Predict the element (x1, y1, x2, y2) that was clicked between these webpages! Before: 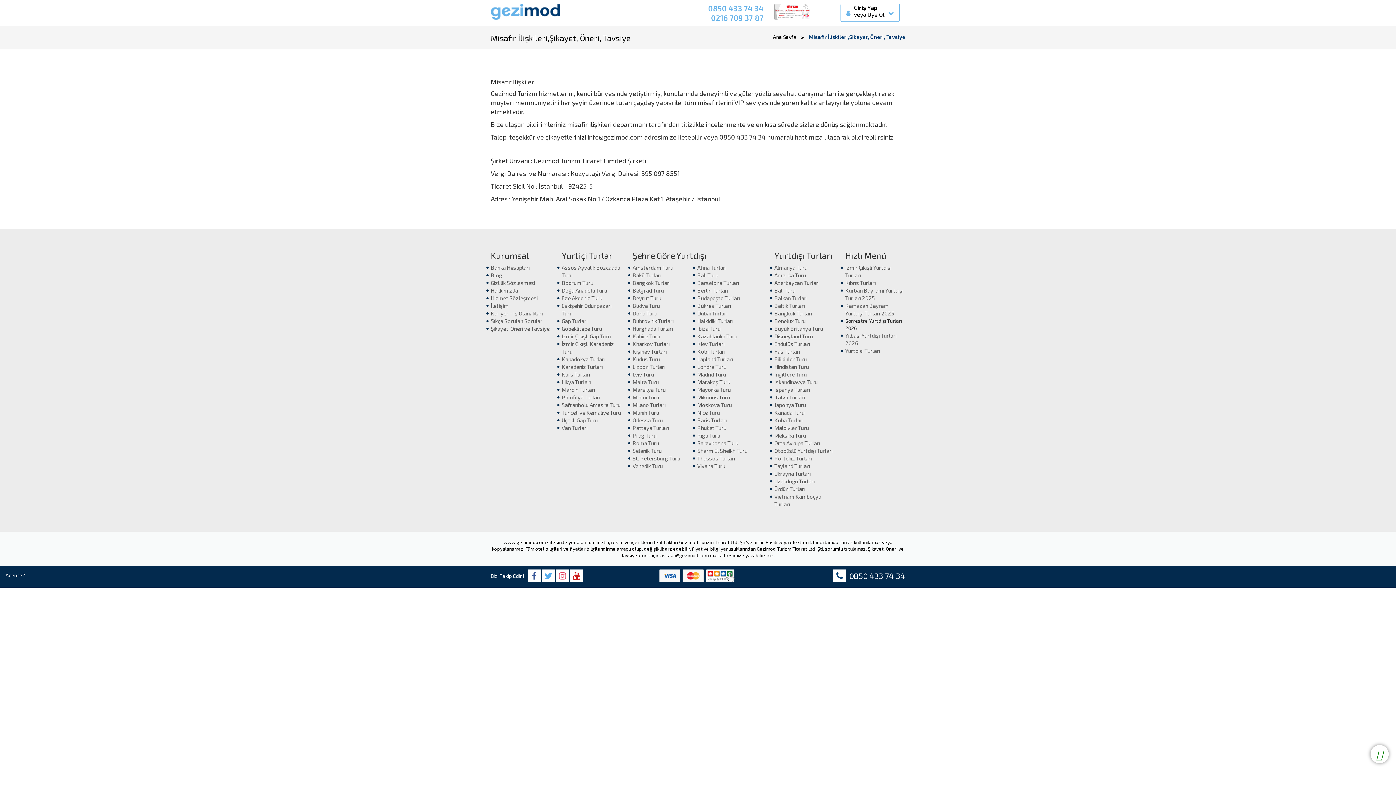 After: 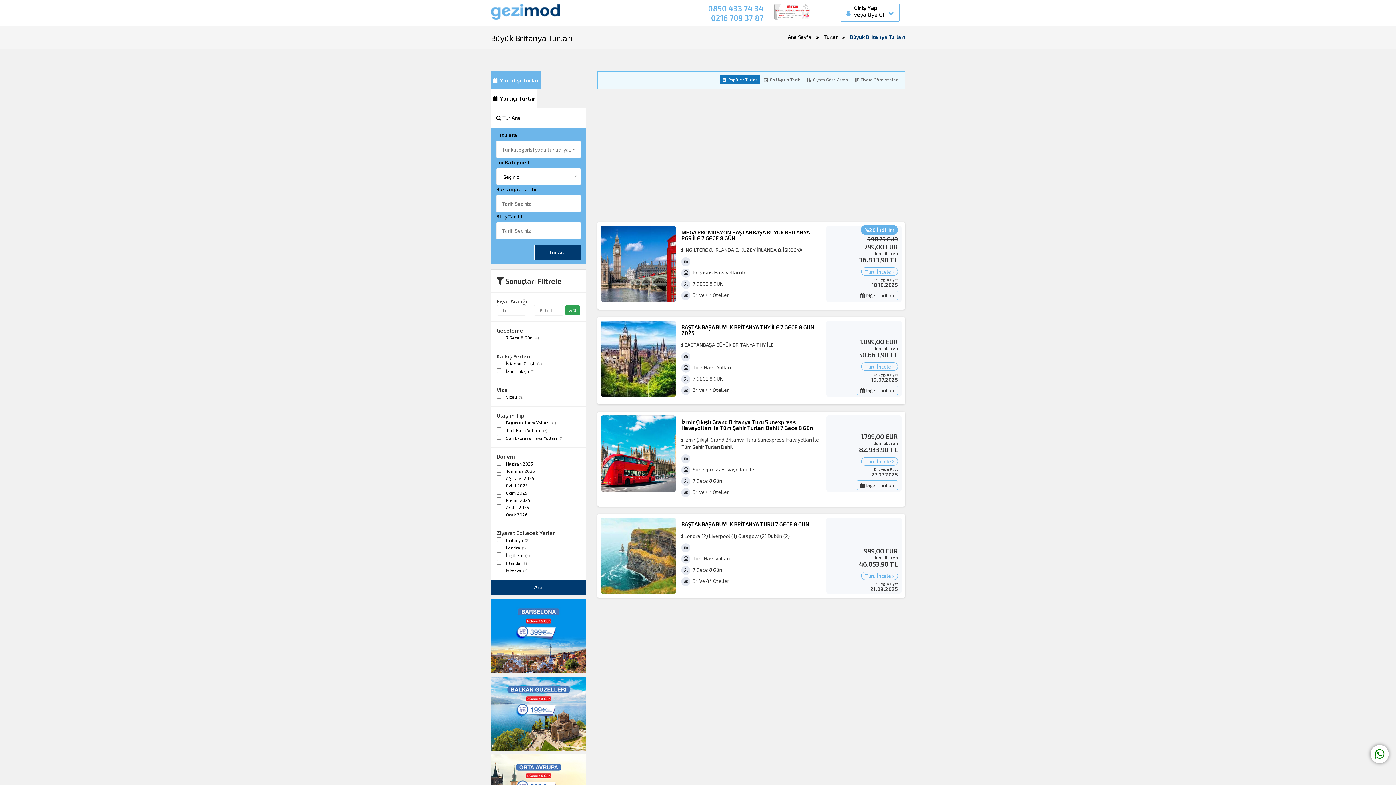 Action: bbox: (774, 325, 834, 332) label: Büyük Britanya Turu